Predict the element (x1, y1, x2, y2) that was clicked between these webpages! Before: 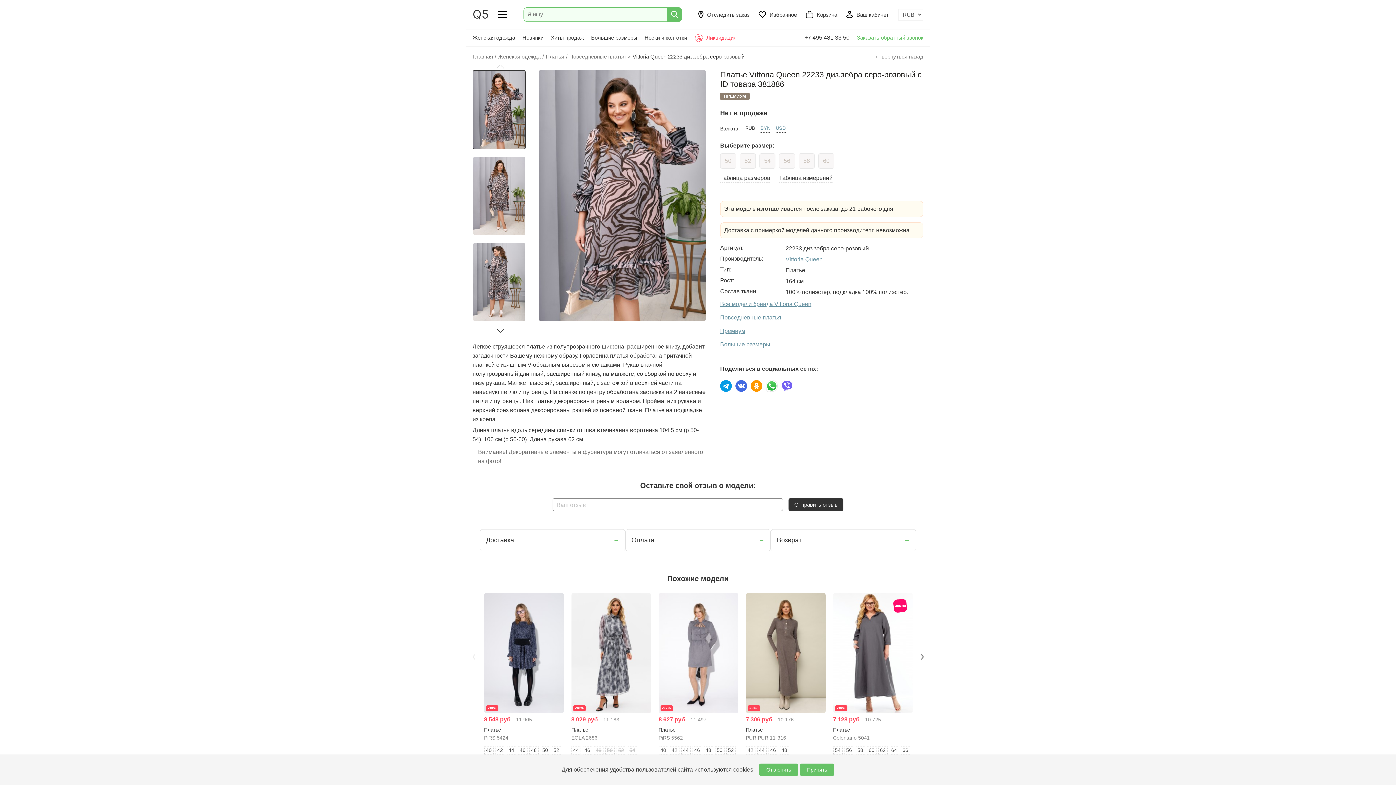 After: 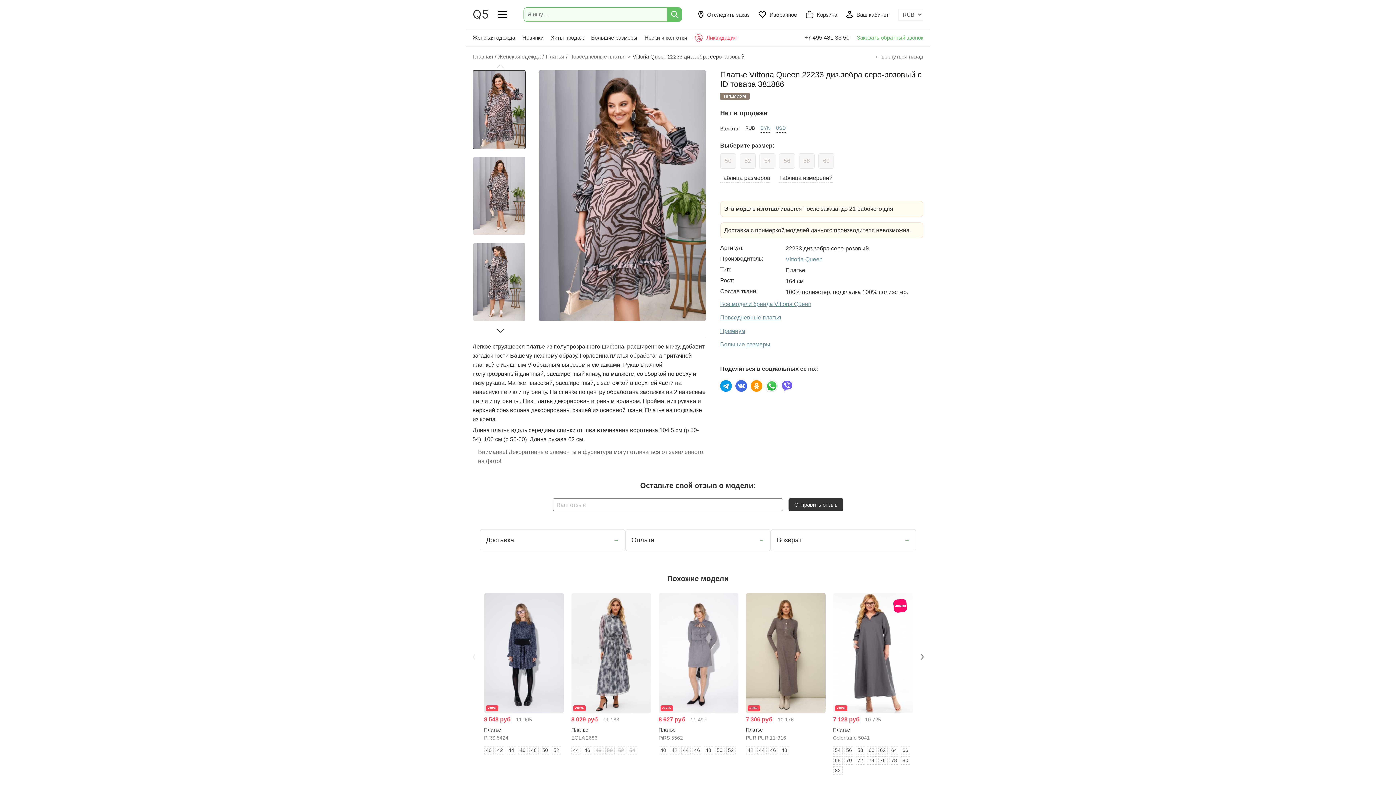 Action: bbox: (759, 764, 798, 776) label: Отклонить